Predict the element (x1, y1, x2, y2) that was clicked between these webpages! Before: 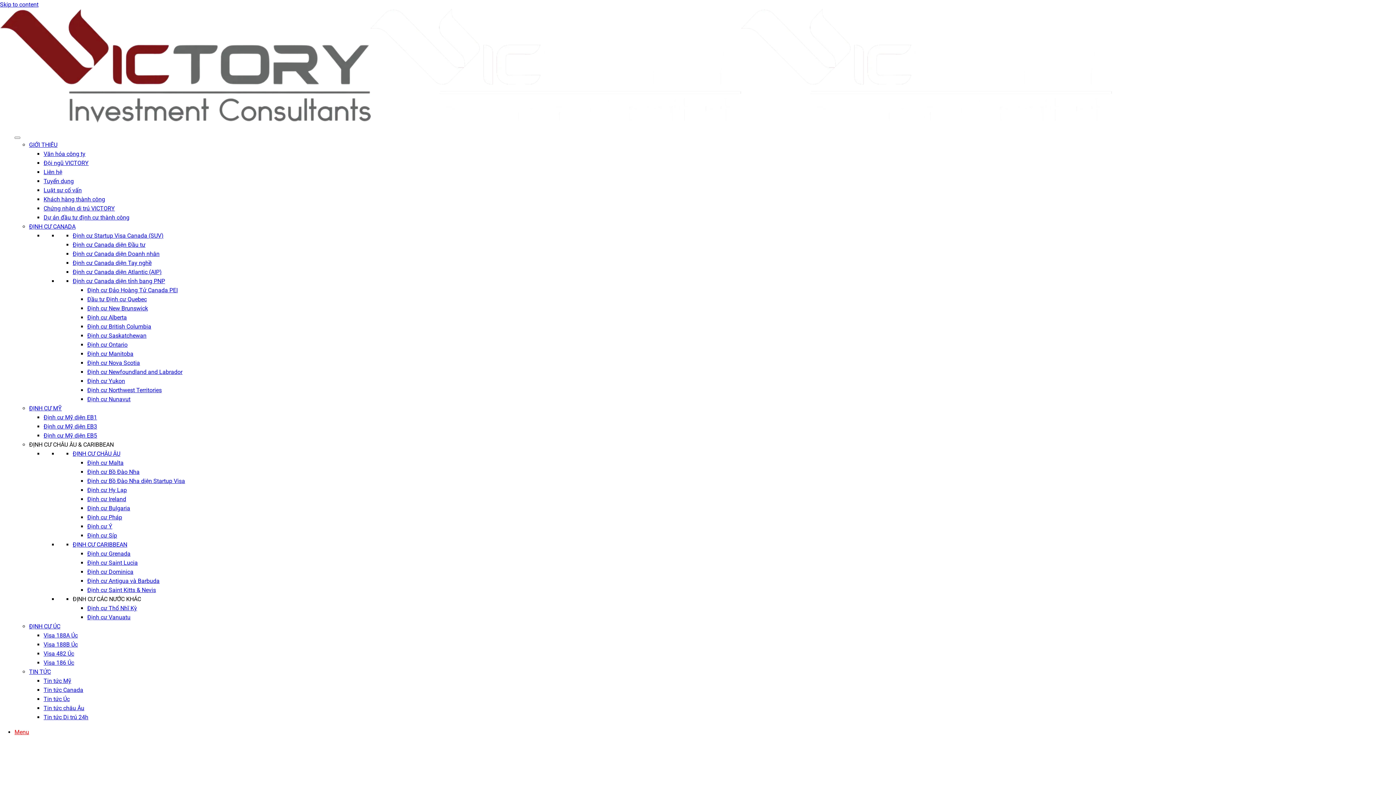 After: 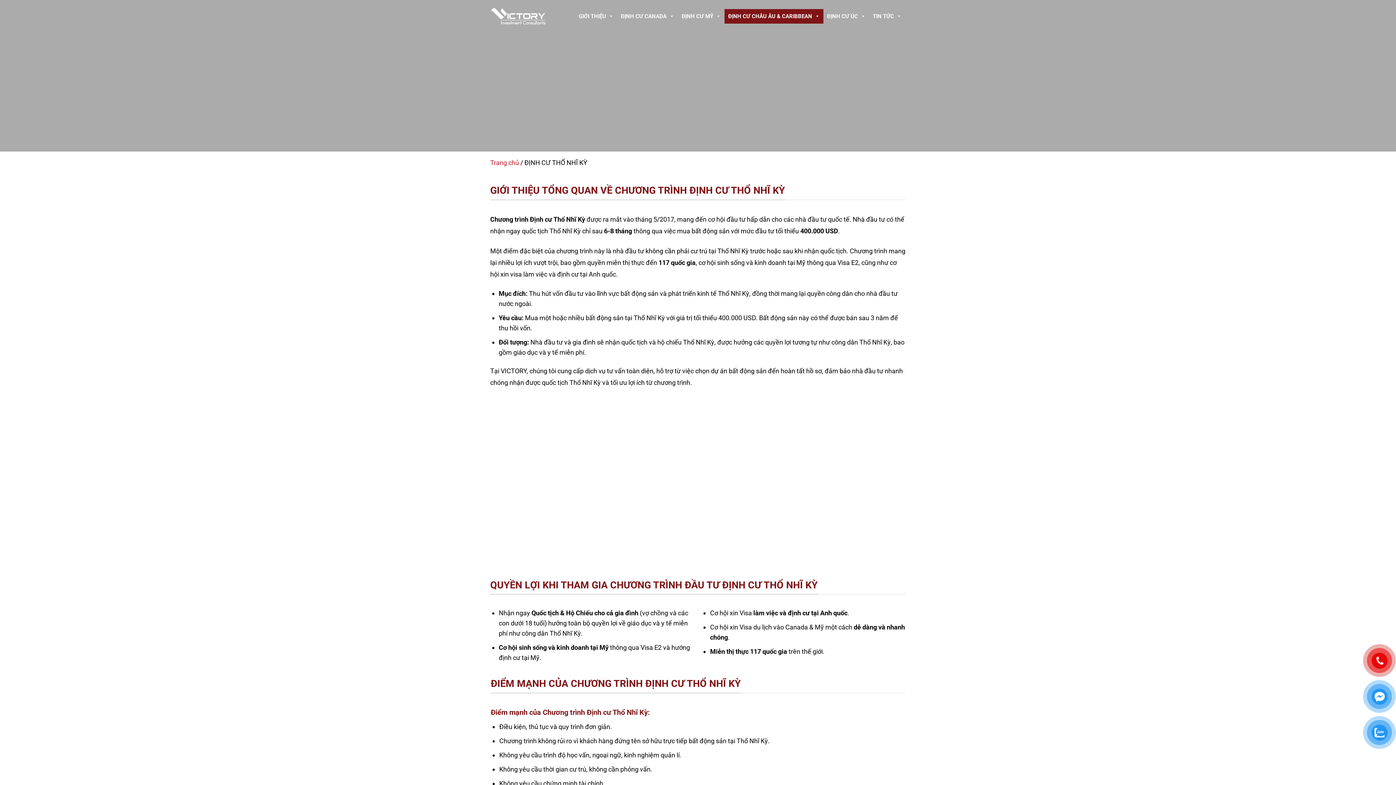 Action: label: Định cư Thổ Nhĩ Kỳ bbox: (87, 605, 137, 612)